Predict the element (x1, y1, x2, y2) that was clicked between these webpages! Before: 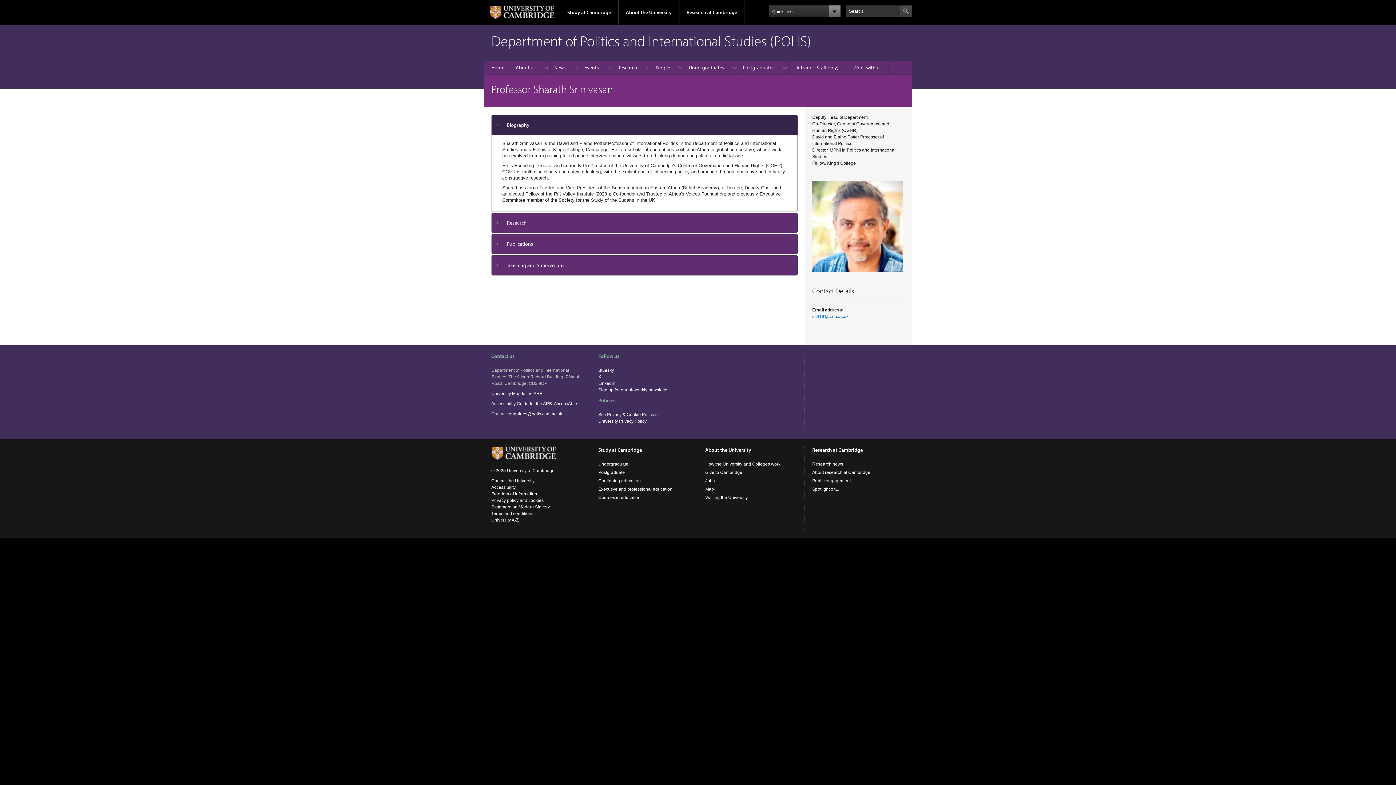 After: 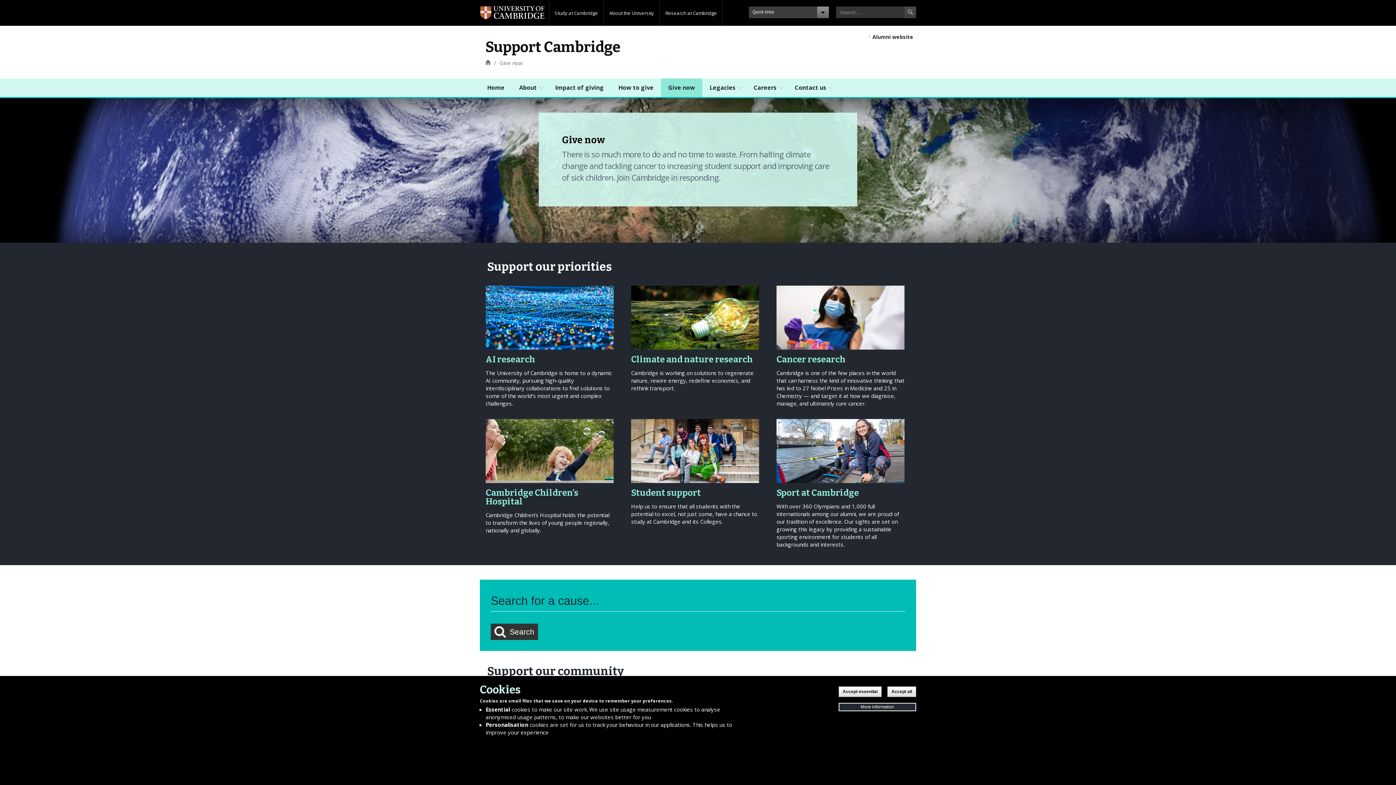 Action: bbox: (705, 470, 742, 475) label: Give to Cambridge